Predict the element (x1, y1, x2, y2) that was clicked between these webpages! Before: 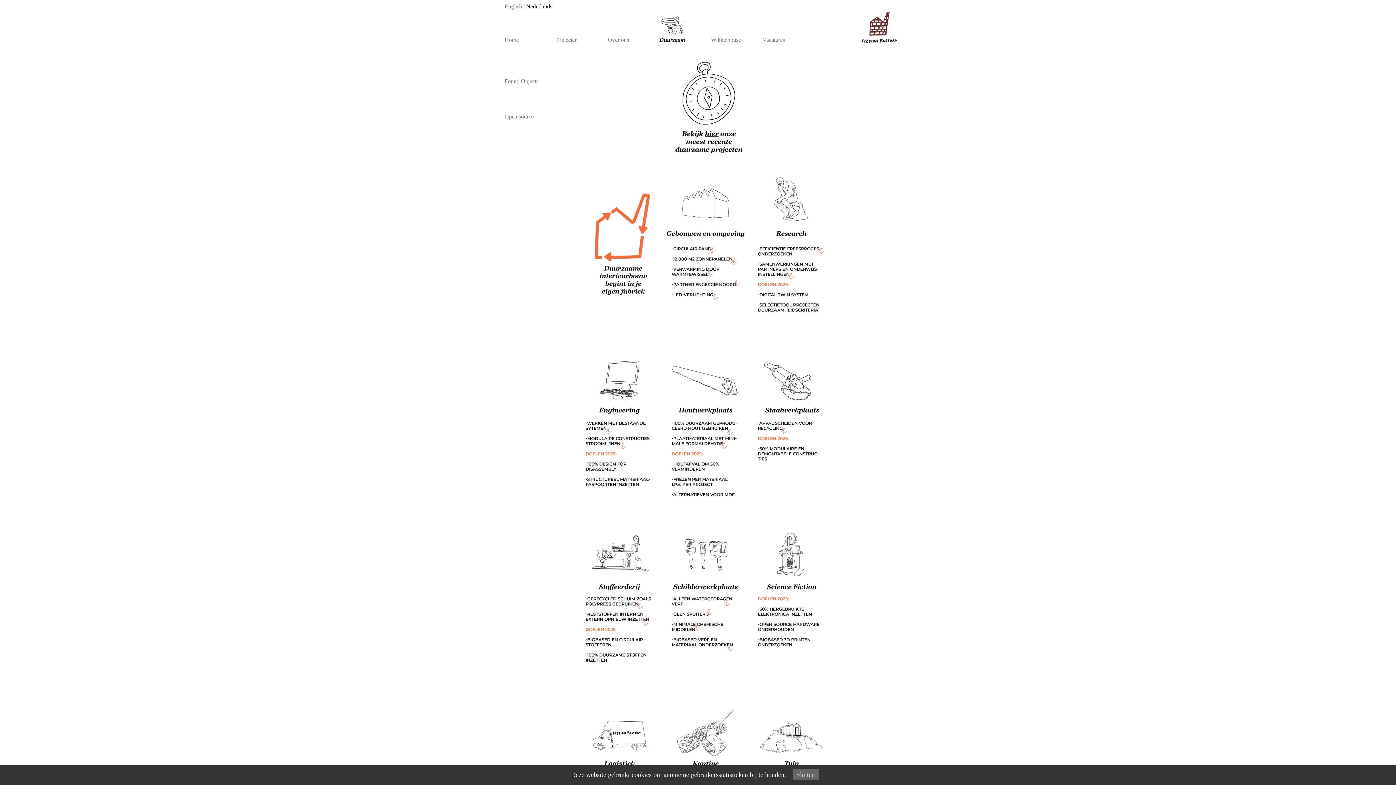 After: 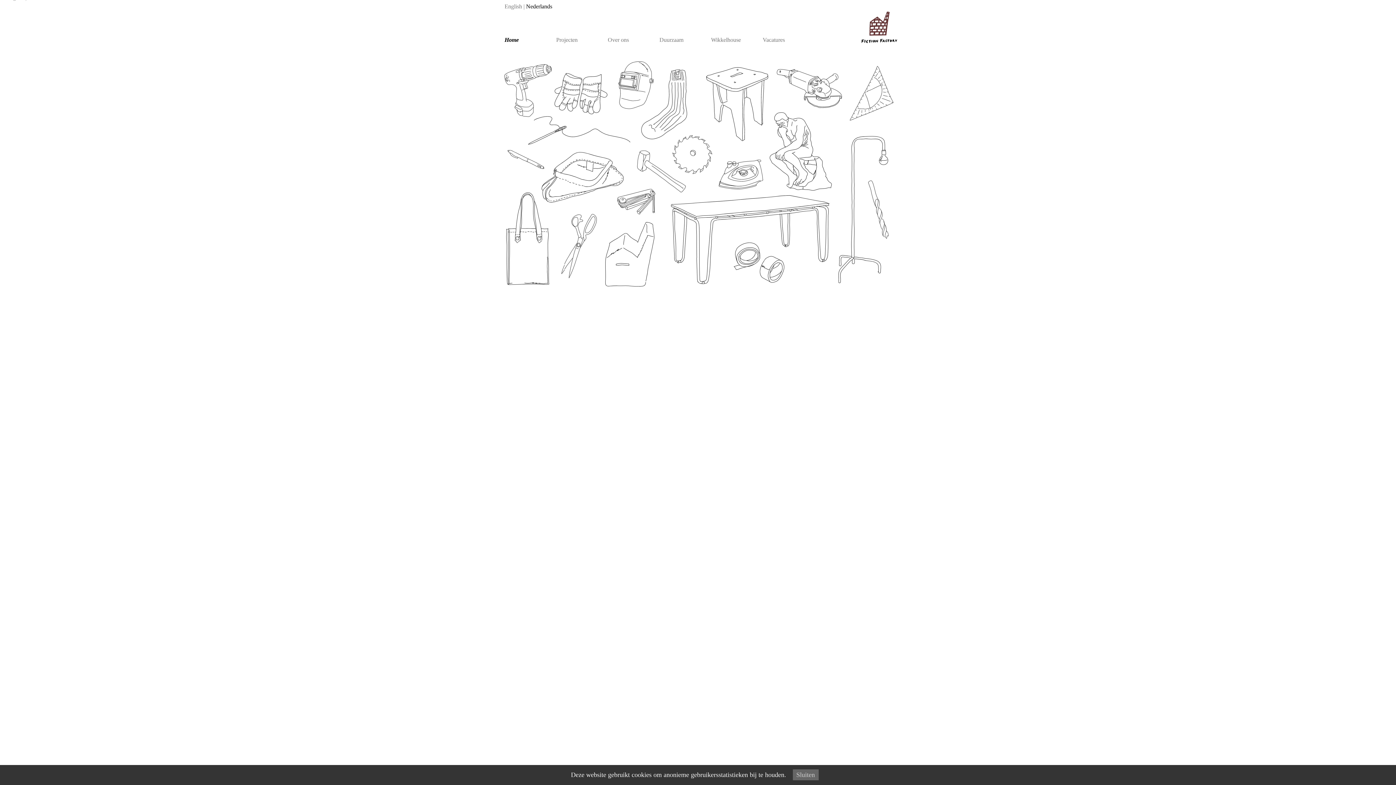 Action: bbox: (498, 15, 549, 44) label: Home